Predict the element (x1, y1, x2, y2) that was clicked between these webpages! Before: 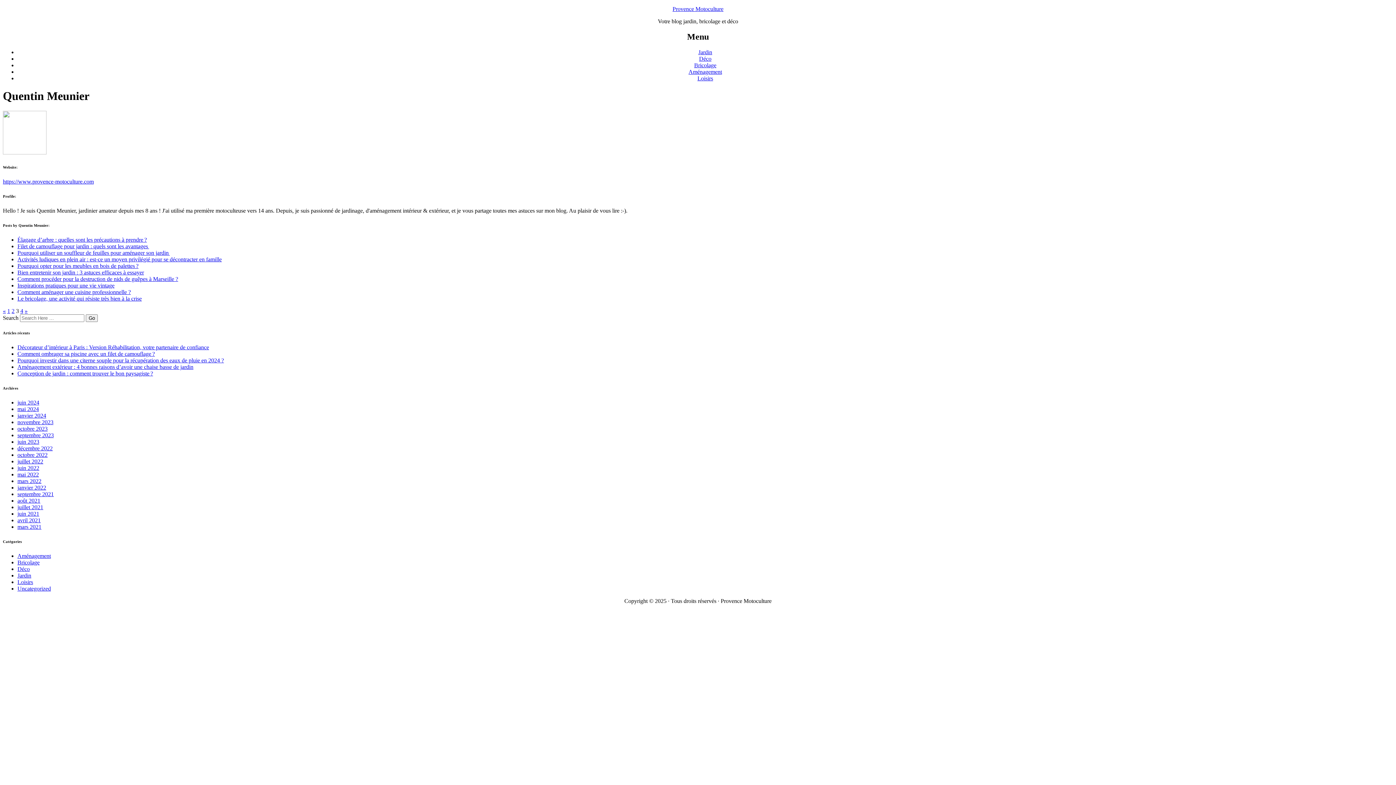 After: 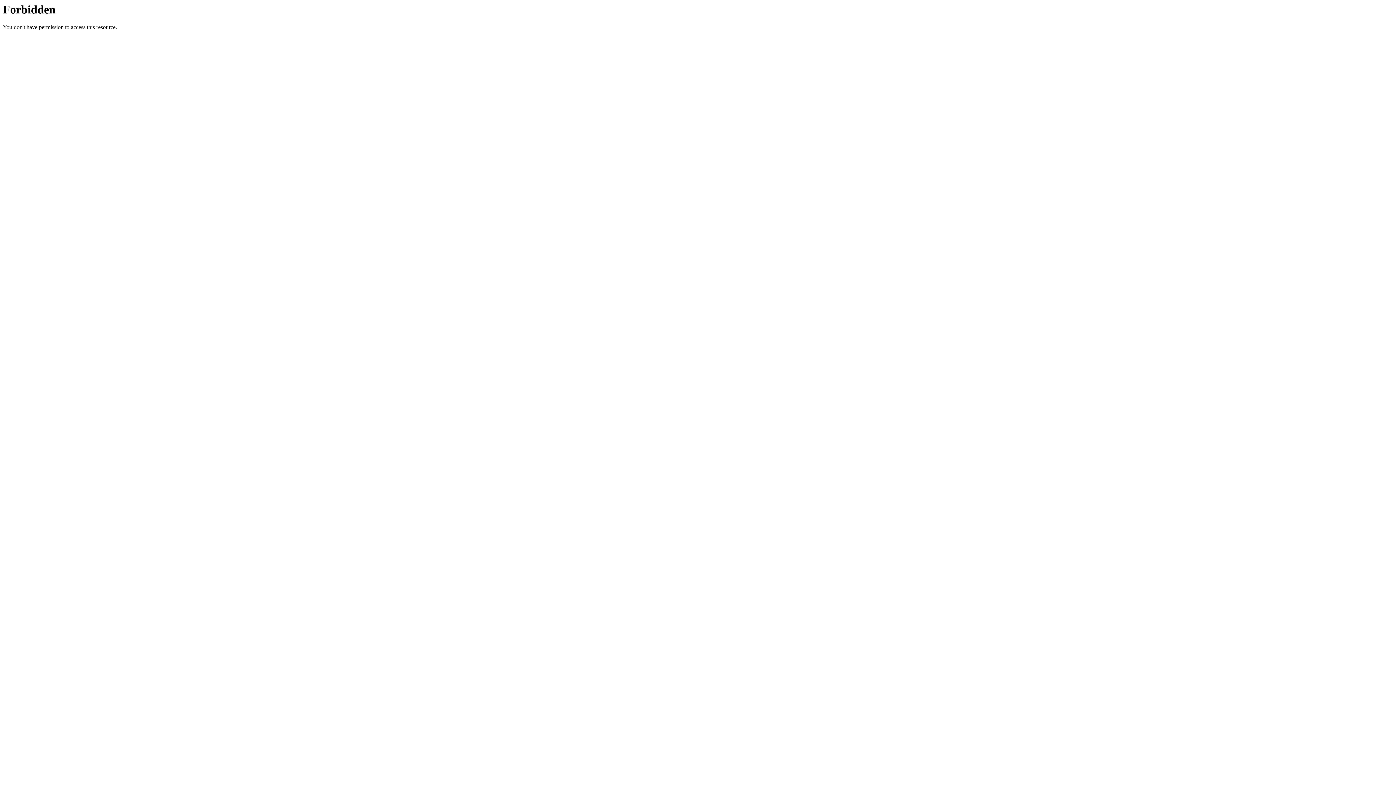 Action: bbox: (17, 579, 33, 585) label: Loisirs